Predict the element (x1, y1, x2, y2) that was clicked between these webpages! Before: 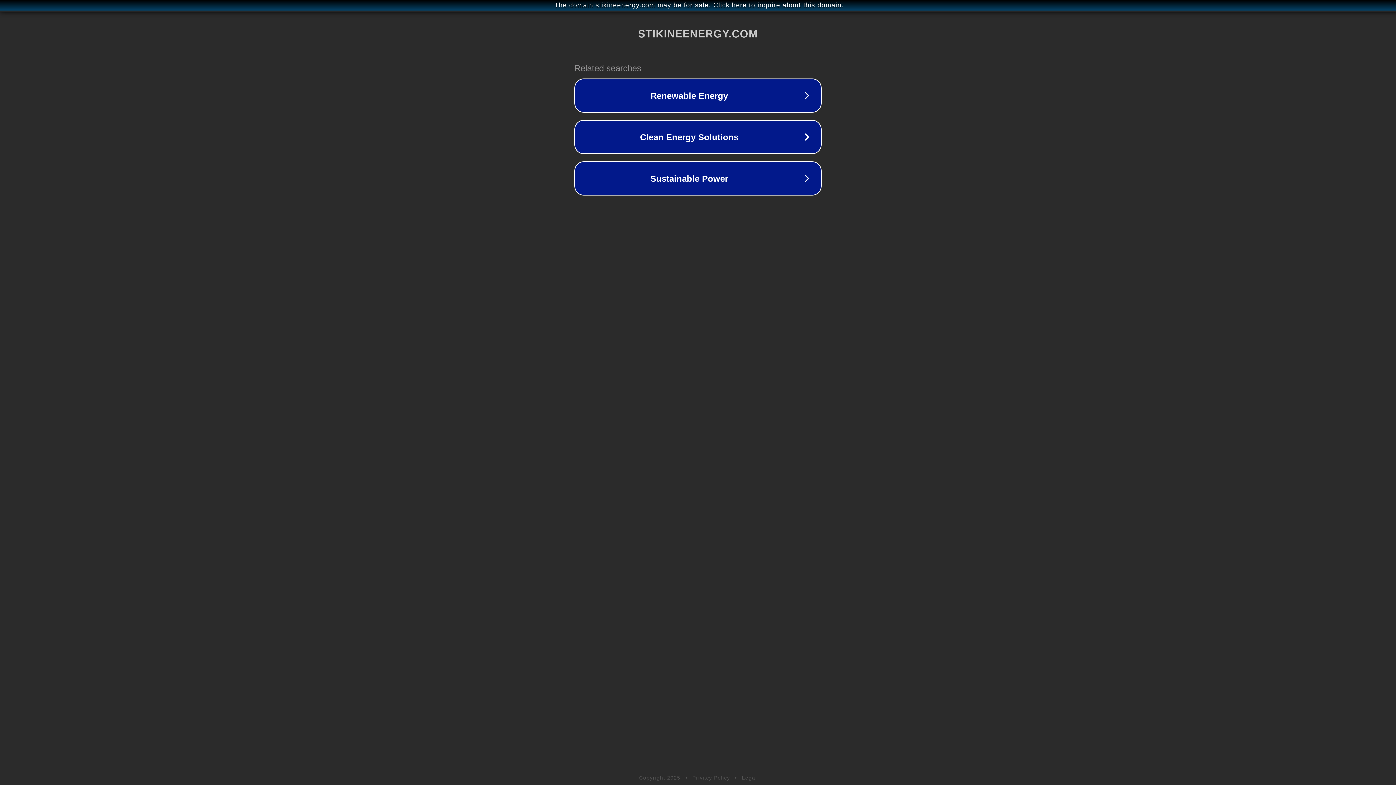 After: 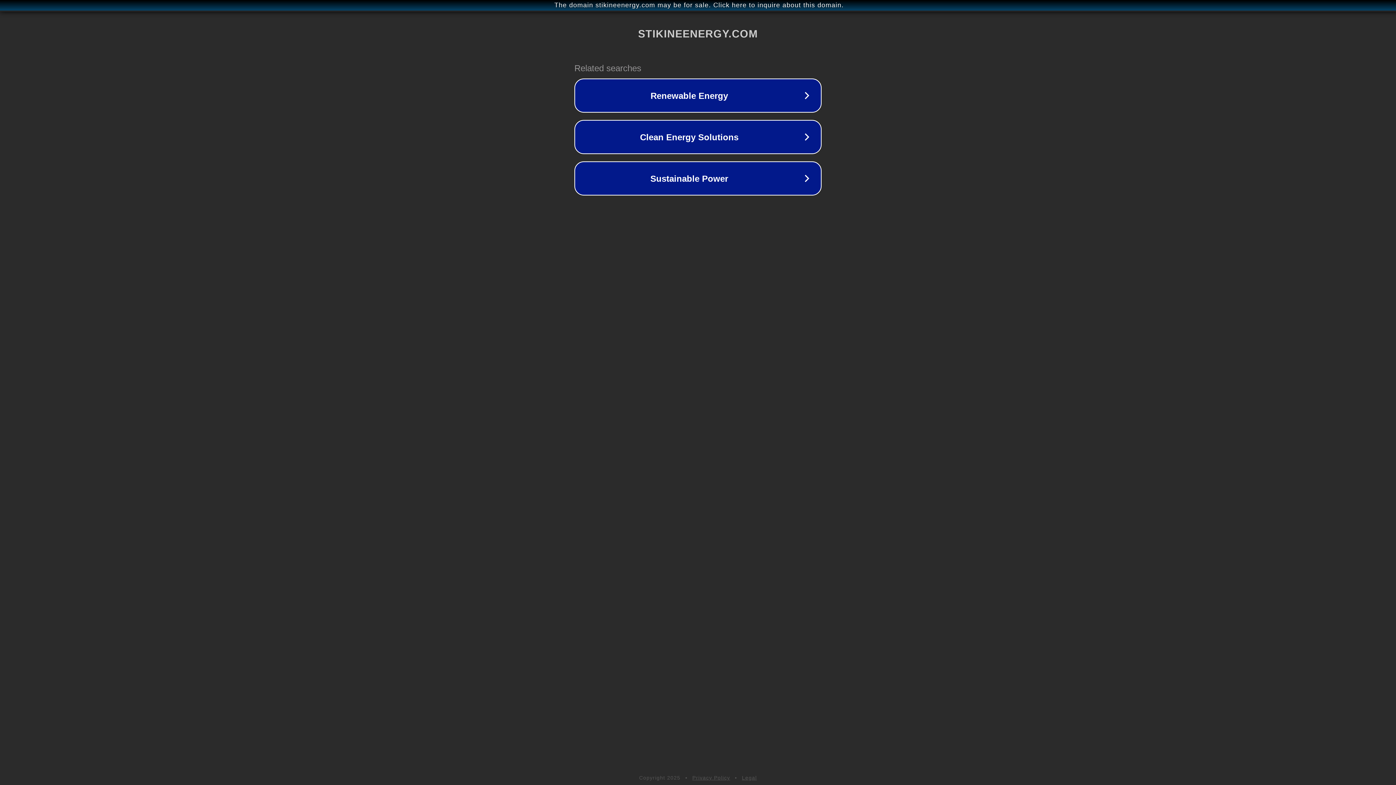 Action: bbox: (742, 775, 757, 781) label: Legal